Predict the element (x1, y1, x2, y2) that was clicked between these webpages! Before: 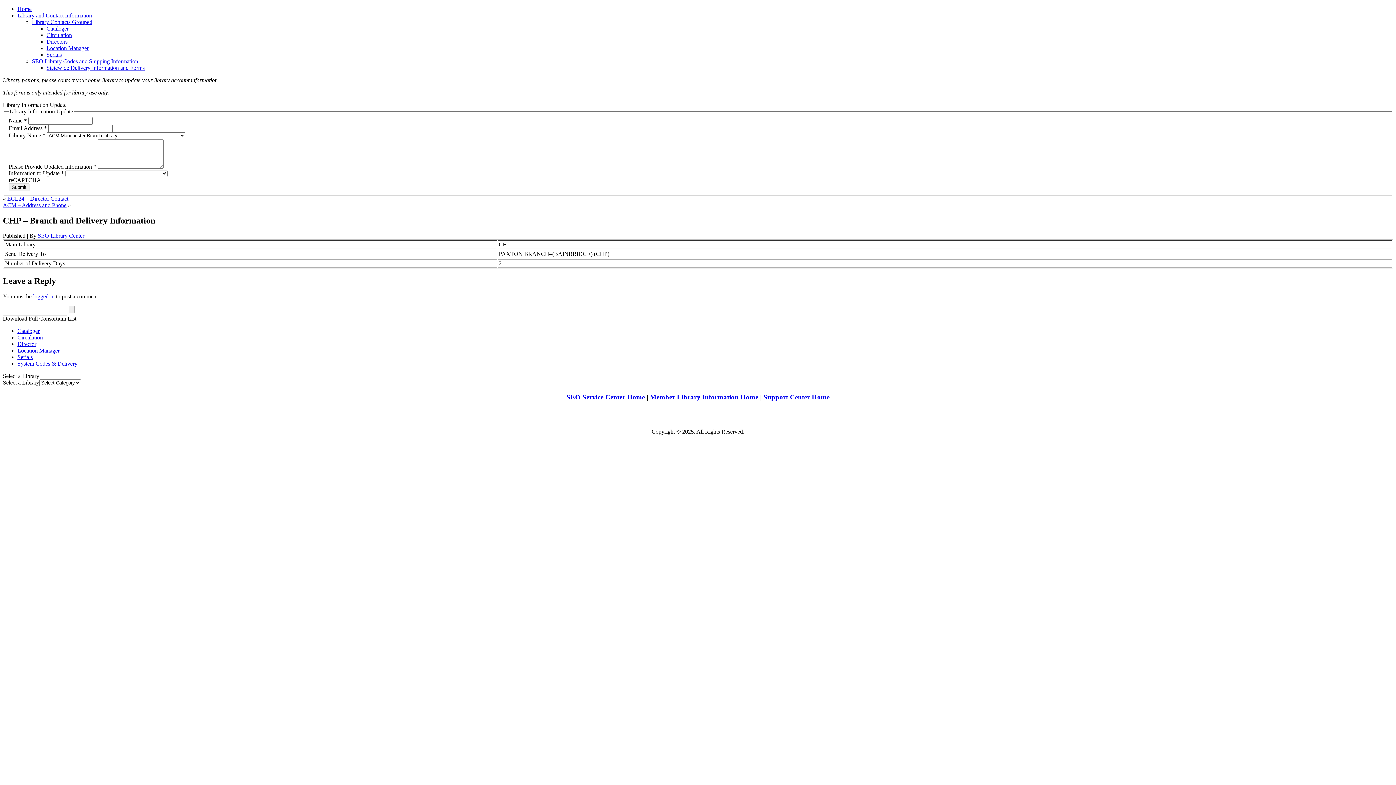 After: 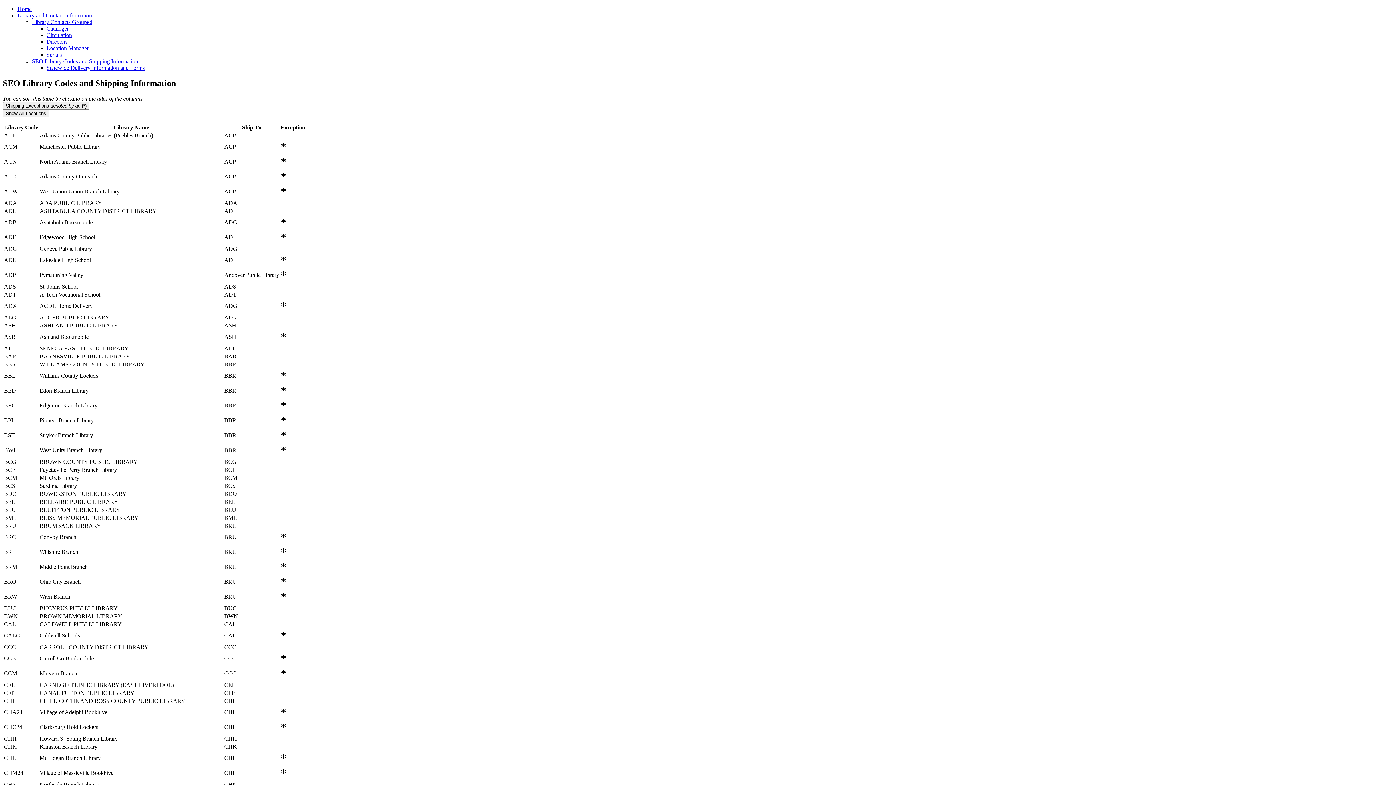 Action: label: System Codes & Delivery bbox: (17, 360, 77, 366)